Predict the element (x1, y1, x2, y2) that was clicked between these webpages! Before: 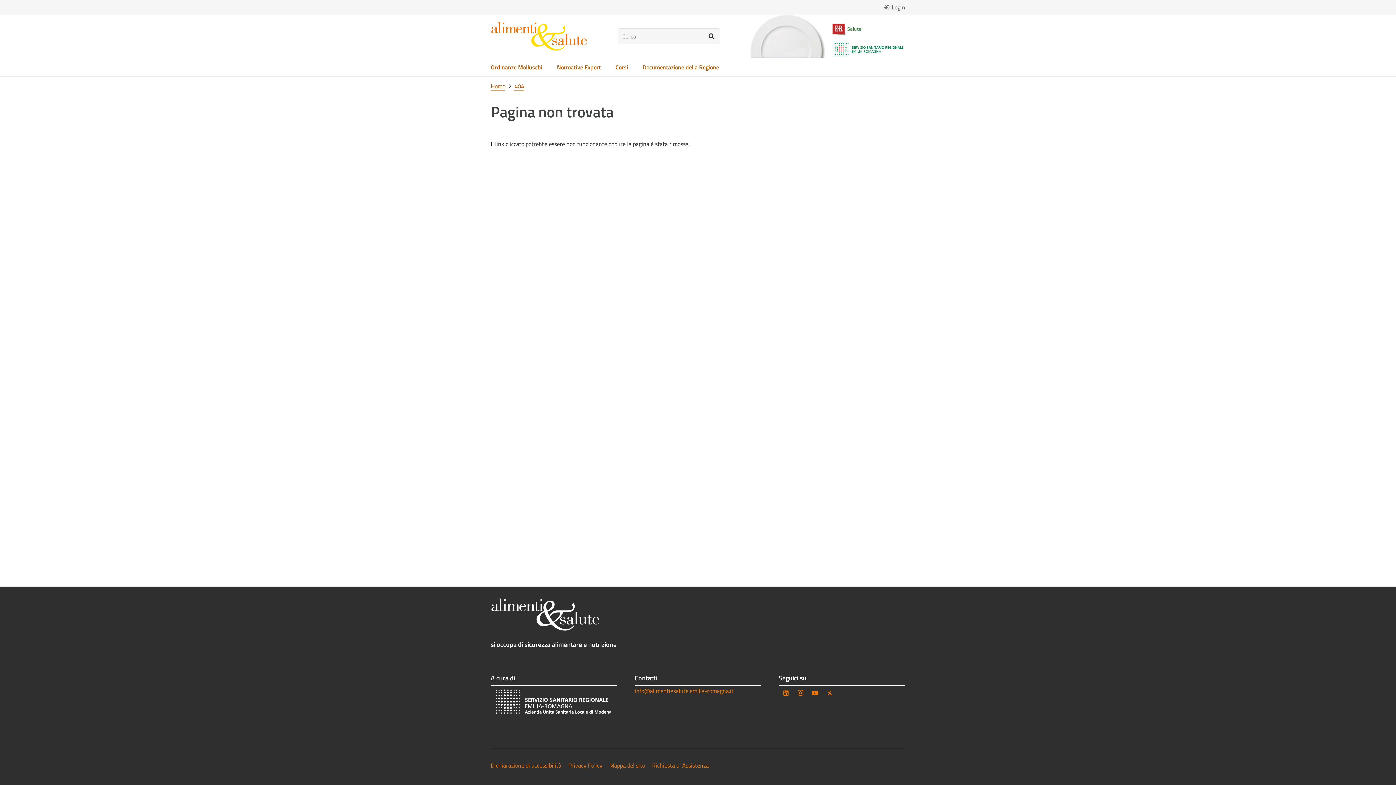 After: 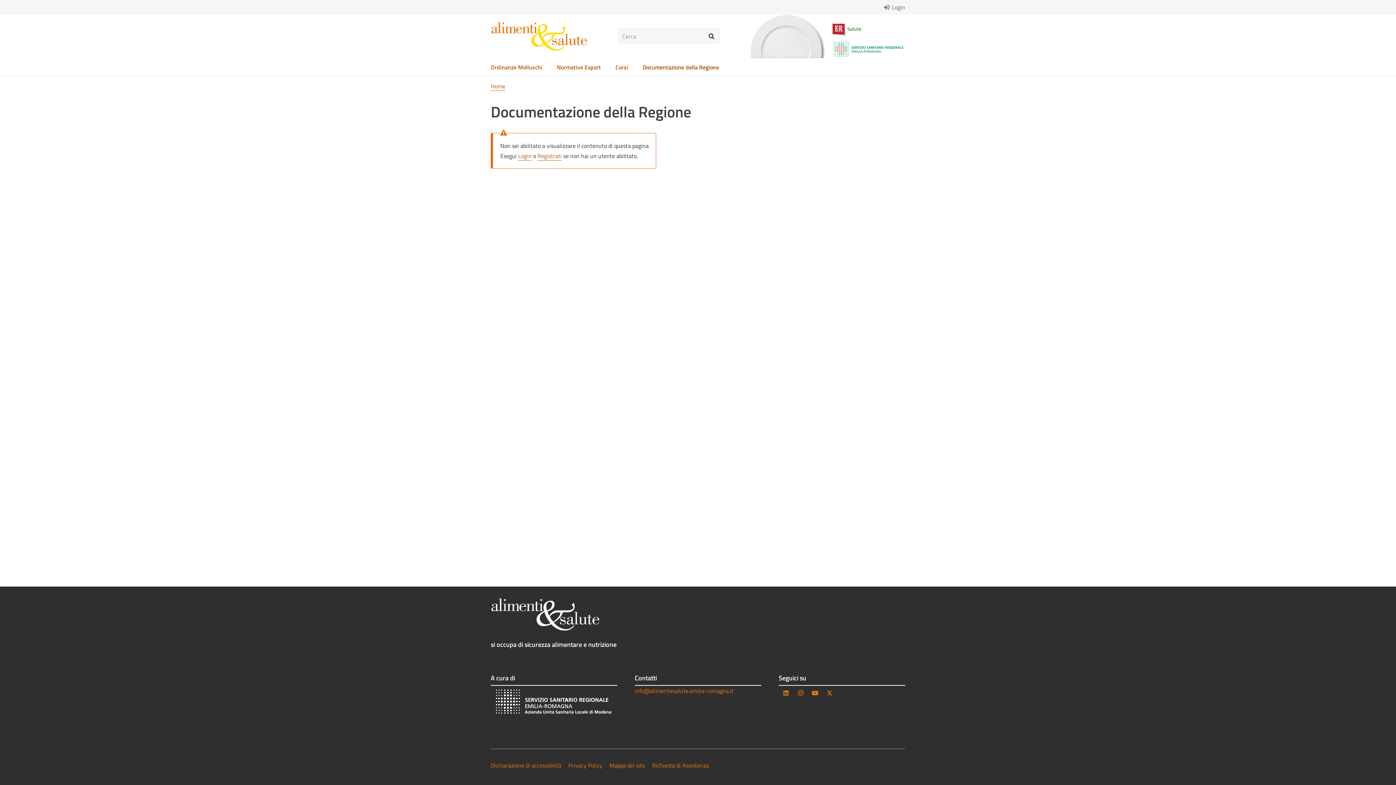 Action: bbox: (635, 58, 726, 76) label: Documentazione della Regione